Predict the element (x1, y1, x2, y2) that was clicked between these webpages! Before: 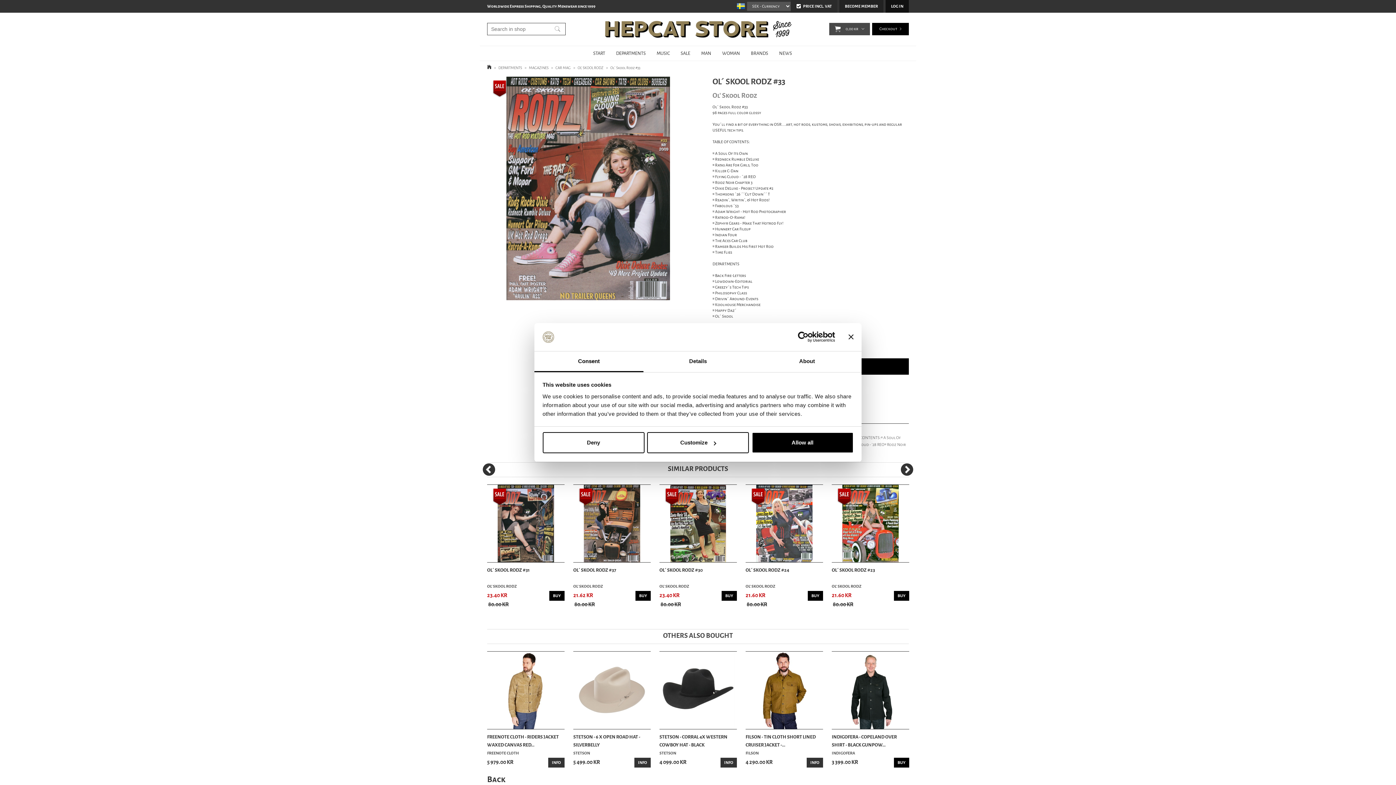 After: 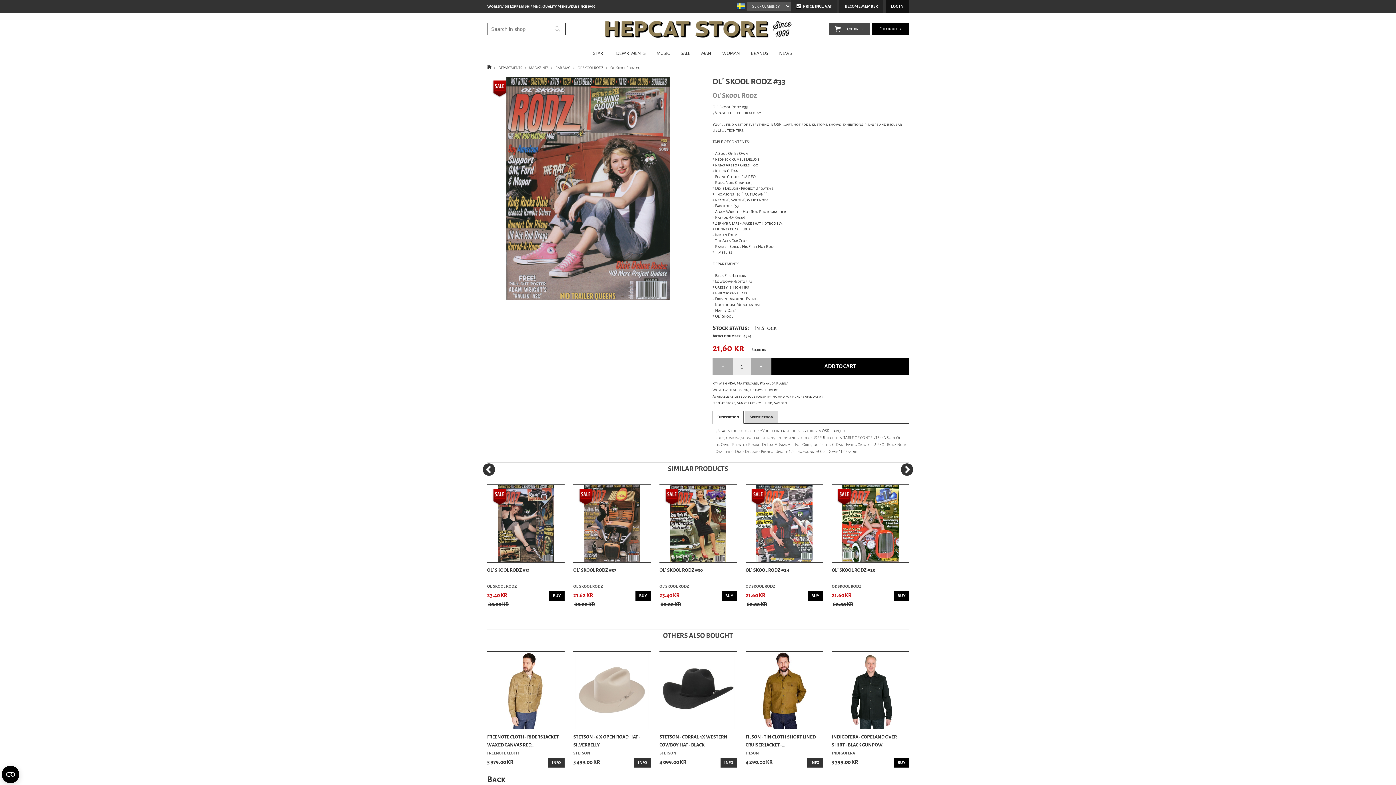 Action: bbox: (610, 65, 640, 70) label: Ol´ Skool Rodz #33